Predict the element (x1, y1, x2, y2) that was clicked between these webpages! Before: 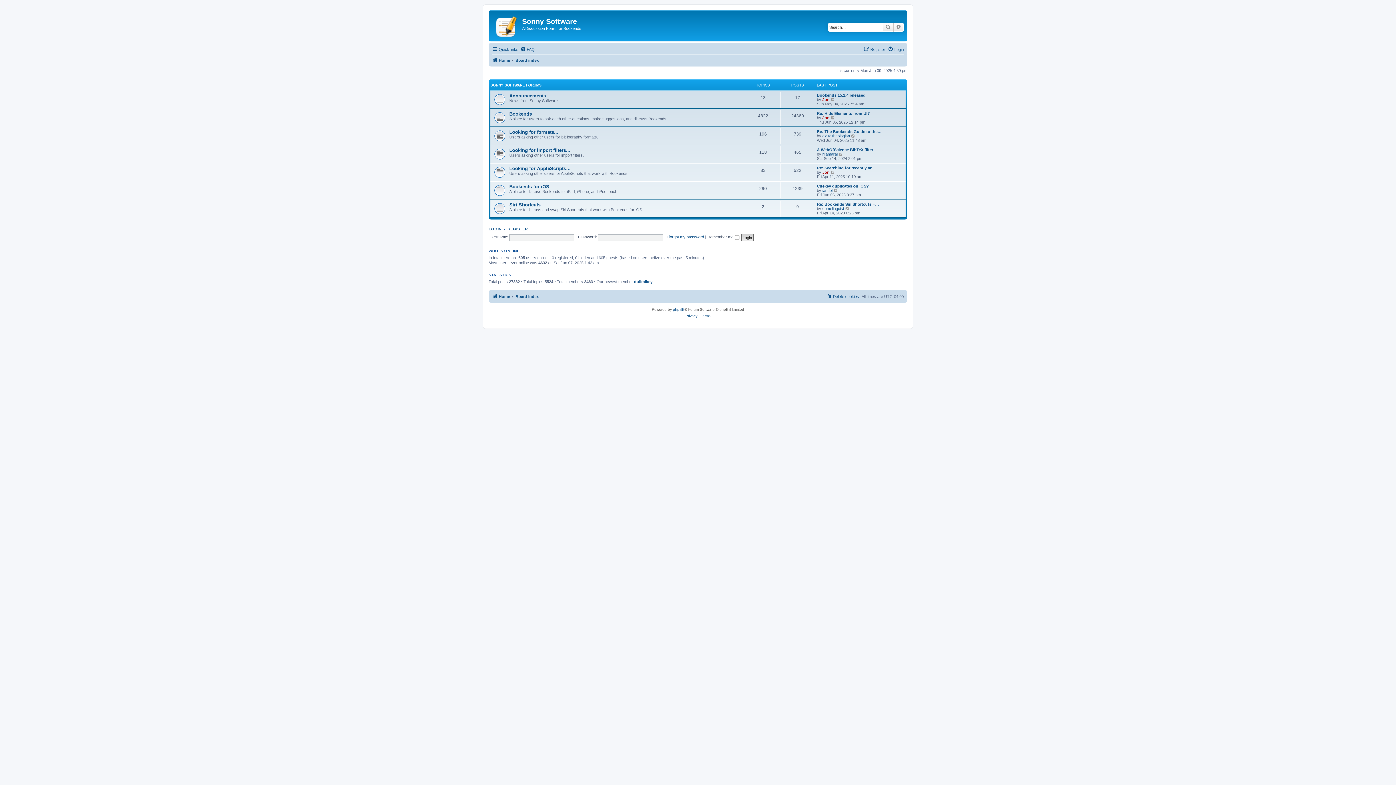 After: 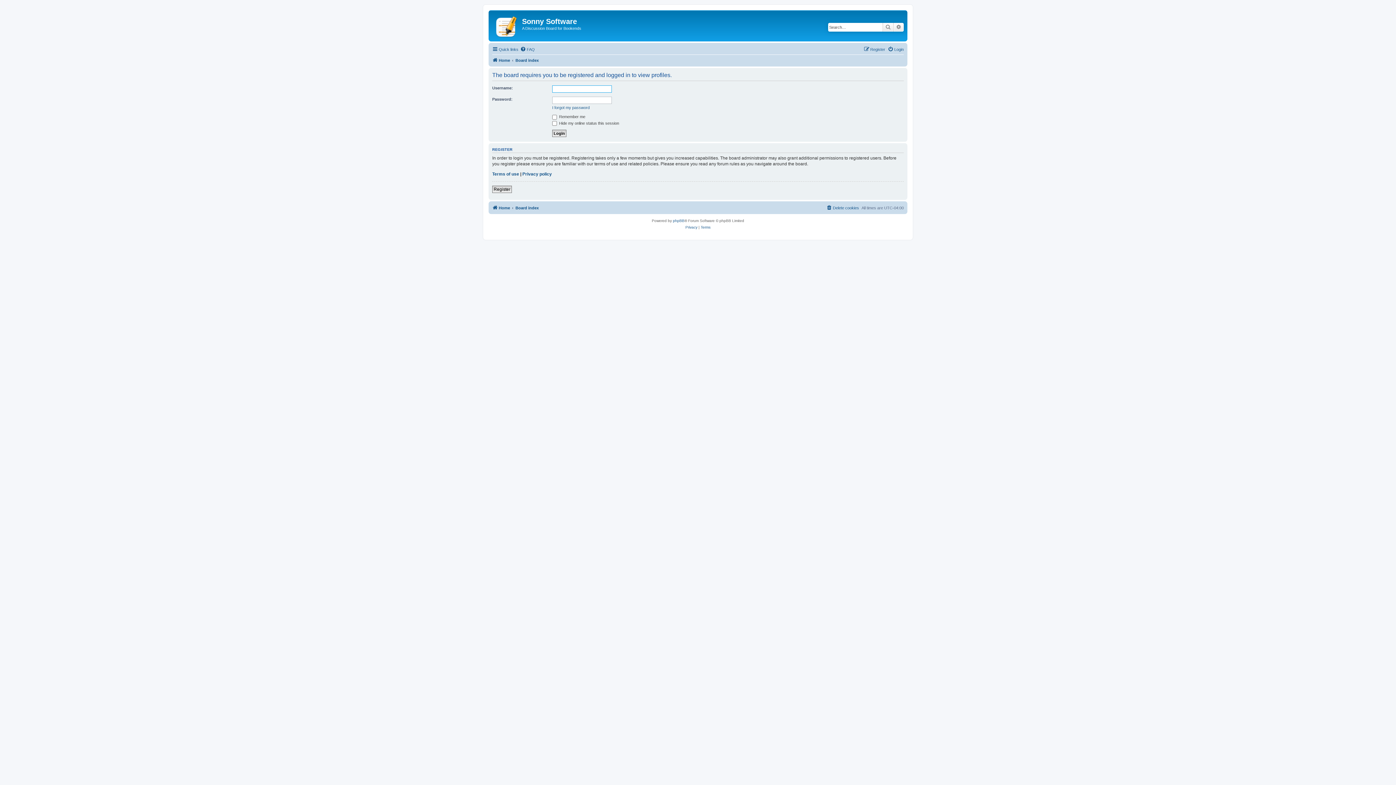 Action: bbox: (822, 206, 844, 210) label: somelinguist